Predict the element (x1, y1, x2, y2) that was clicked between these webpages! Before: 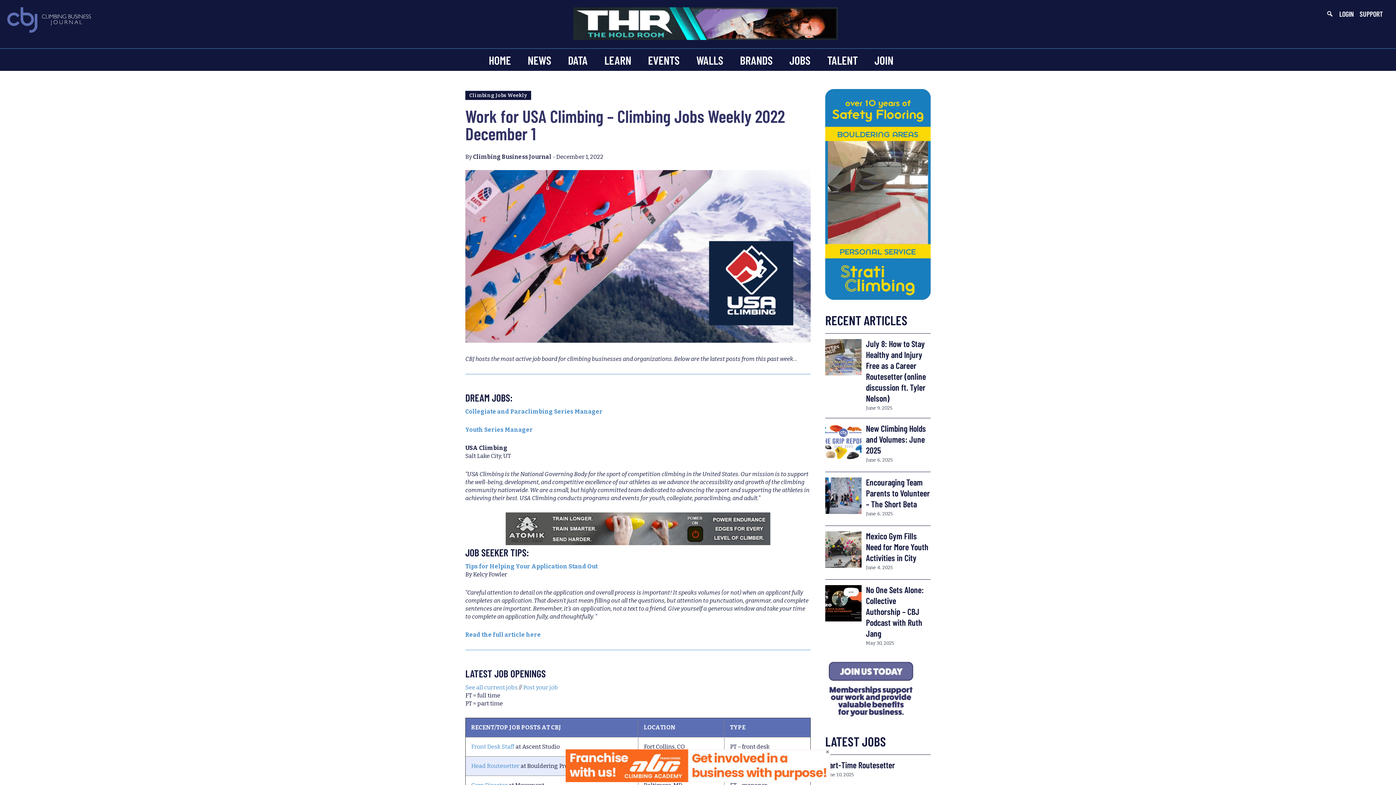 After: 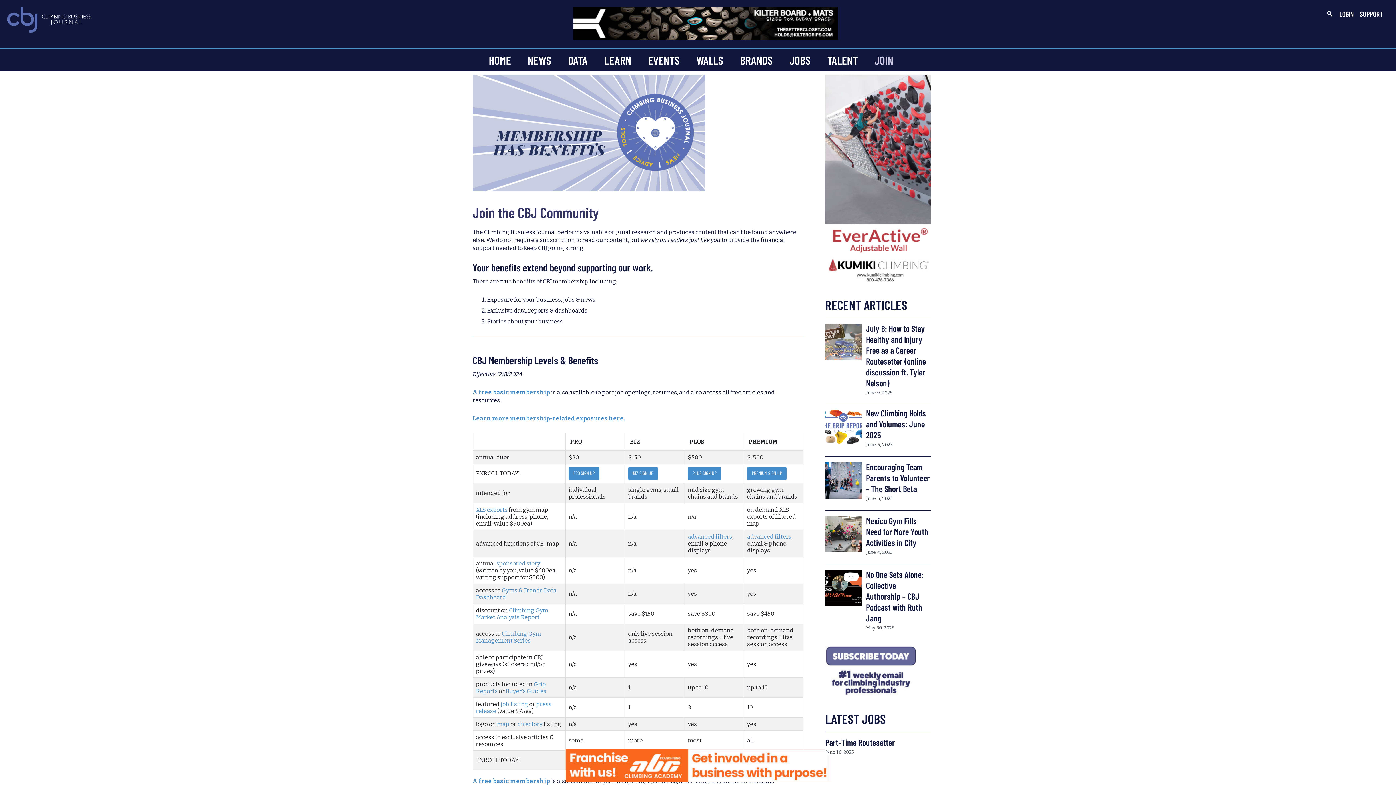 Action: bbox: (825, 714, 916, 723) label: CBJ-join-us